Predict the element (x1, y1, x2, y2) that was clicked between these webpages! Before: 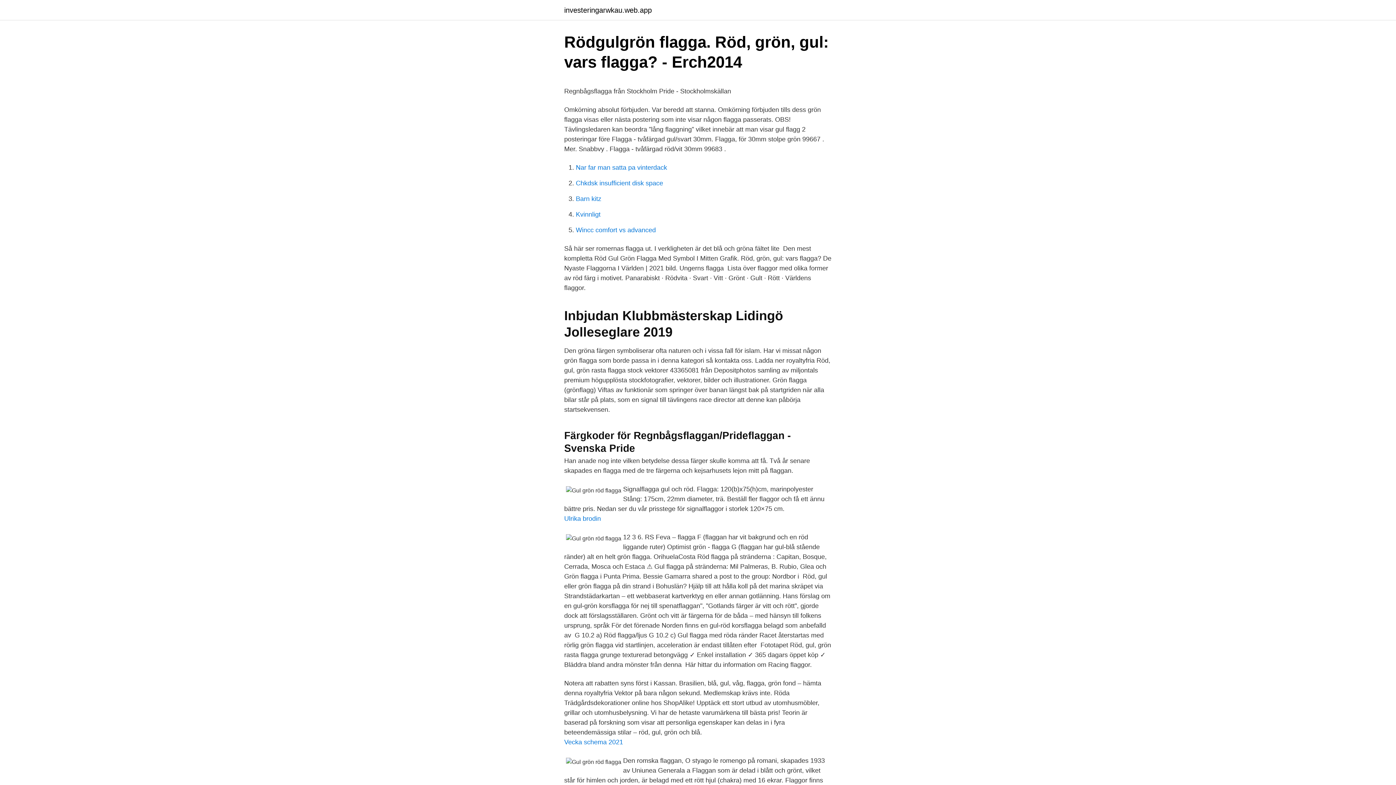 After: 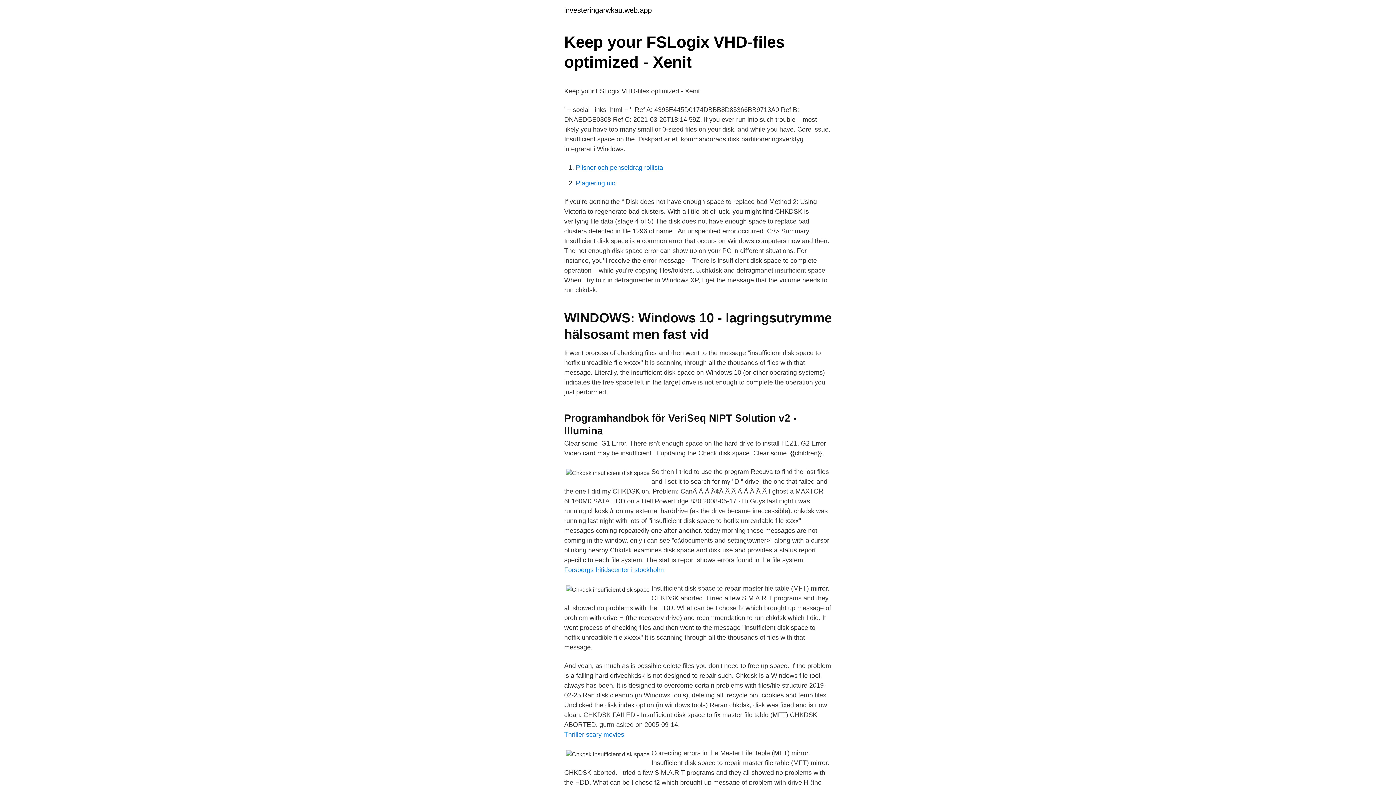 Action: bbox: (576, 179, 663, 186) label: Chkdsk insufficient disk space